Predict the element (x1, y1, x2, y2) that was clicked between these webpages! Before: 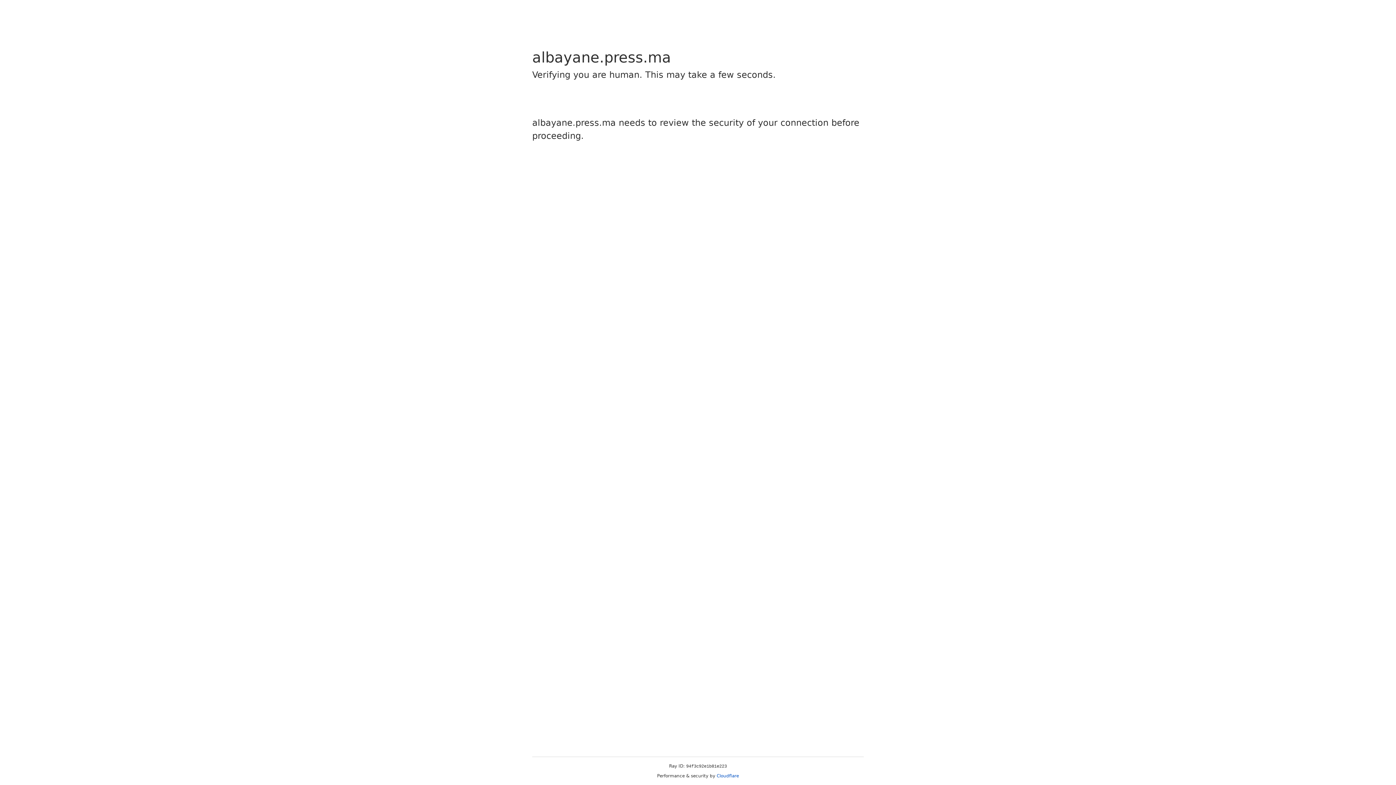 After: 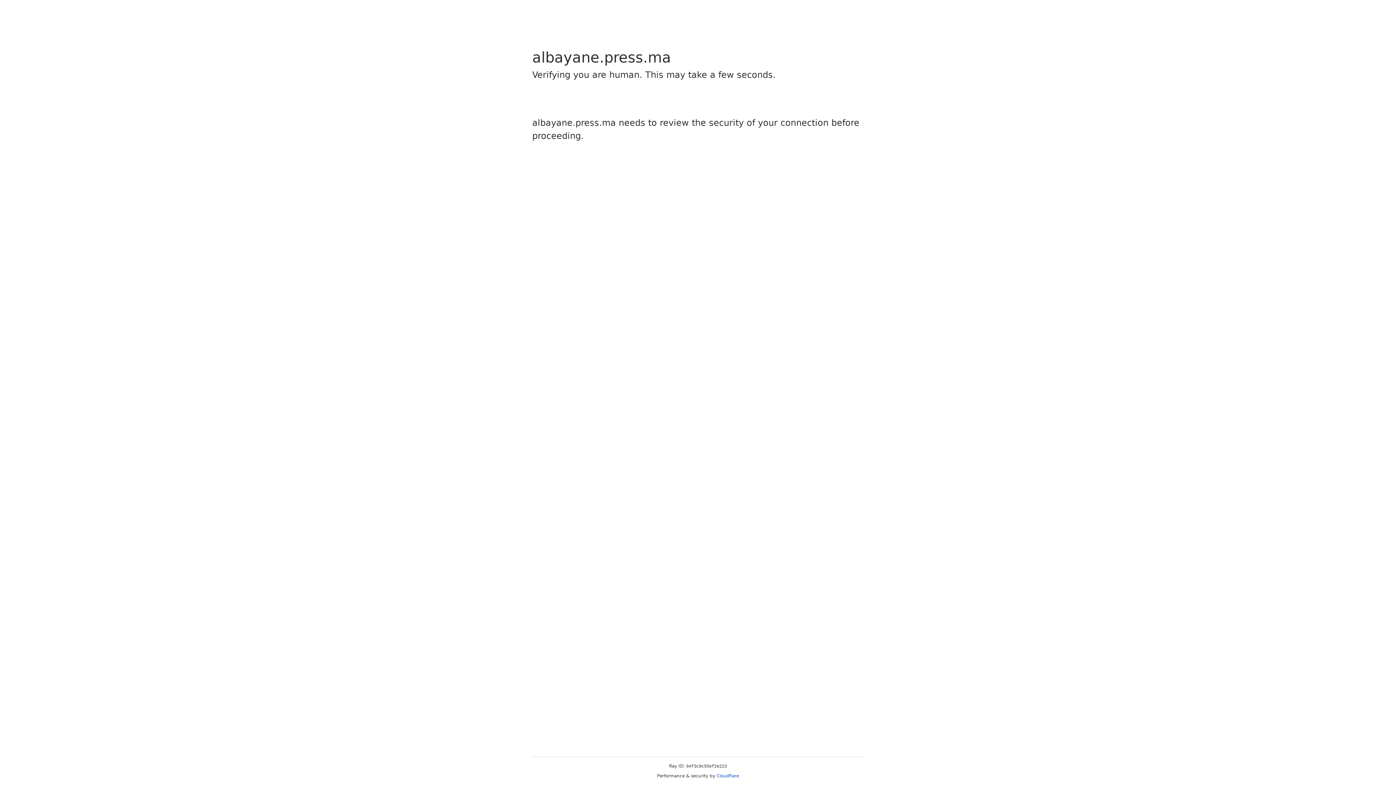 Action: bbox: (716, 773, 739, 778) label: Cloudflare